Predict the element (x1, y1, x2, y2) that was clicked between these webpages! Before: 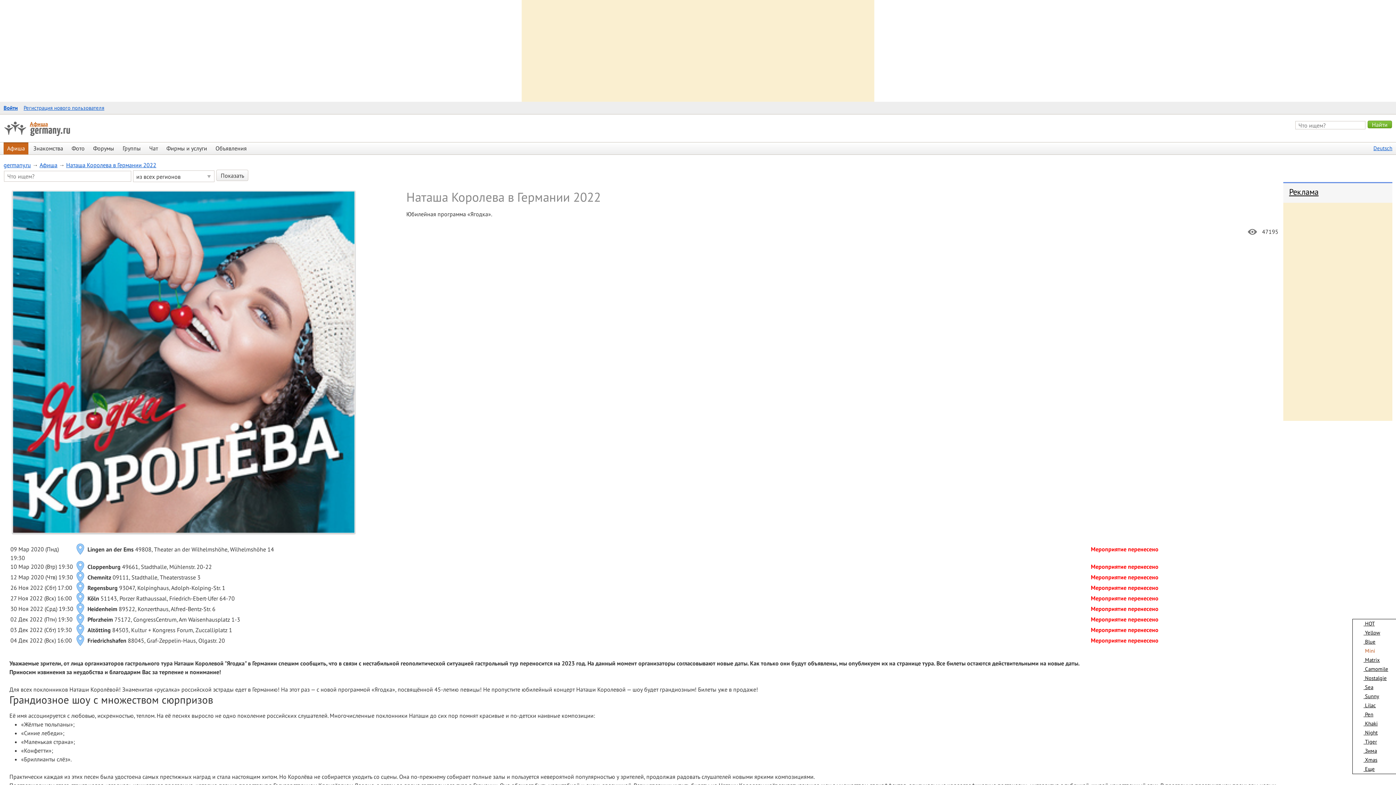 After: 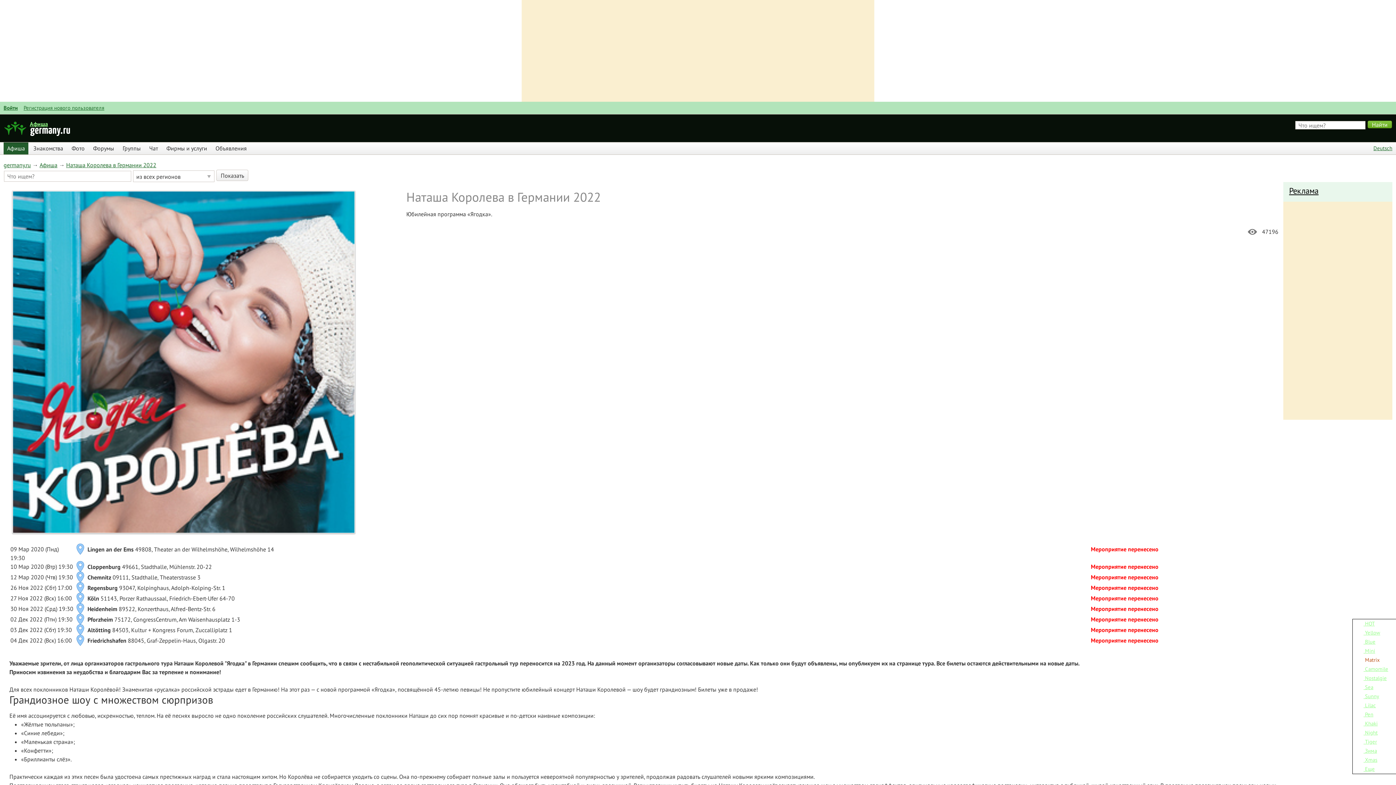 Action: label:  Matrix bbox: (1353, 656, 1380, 663)